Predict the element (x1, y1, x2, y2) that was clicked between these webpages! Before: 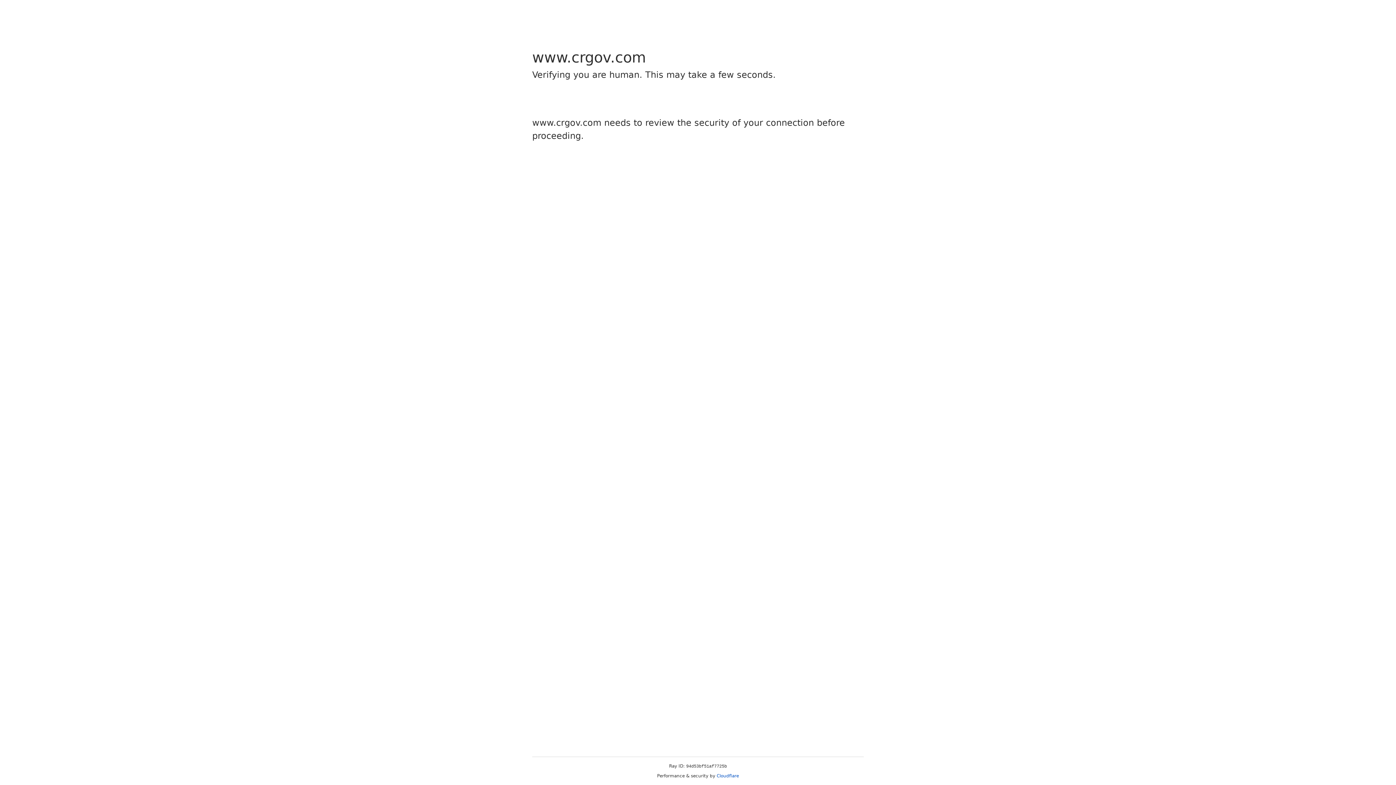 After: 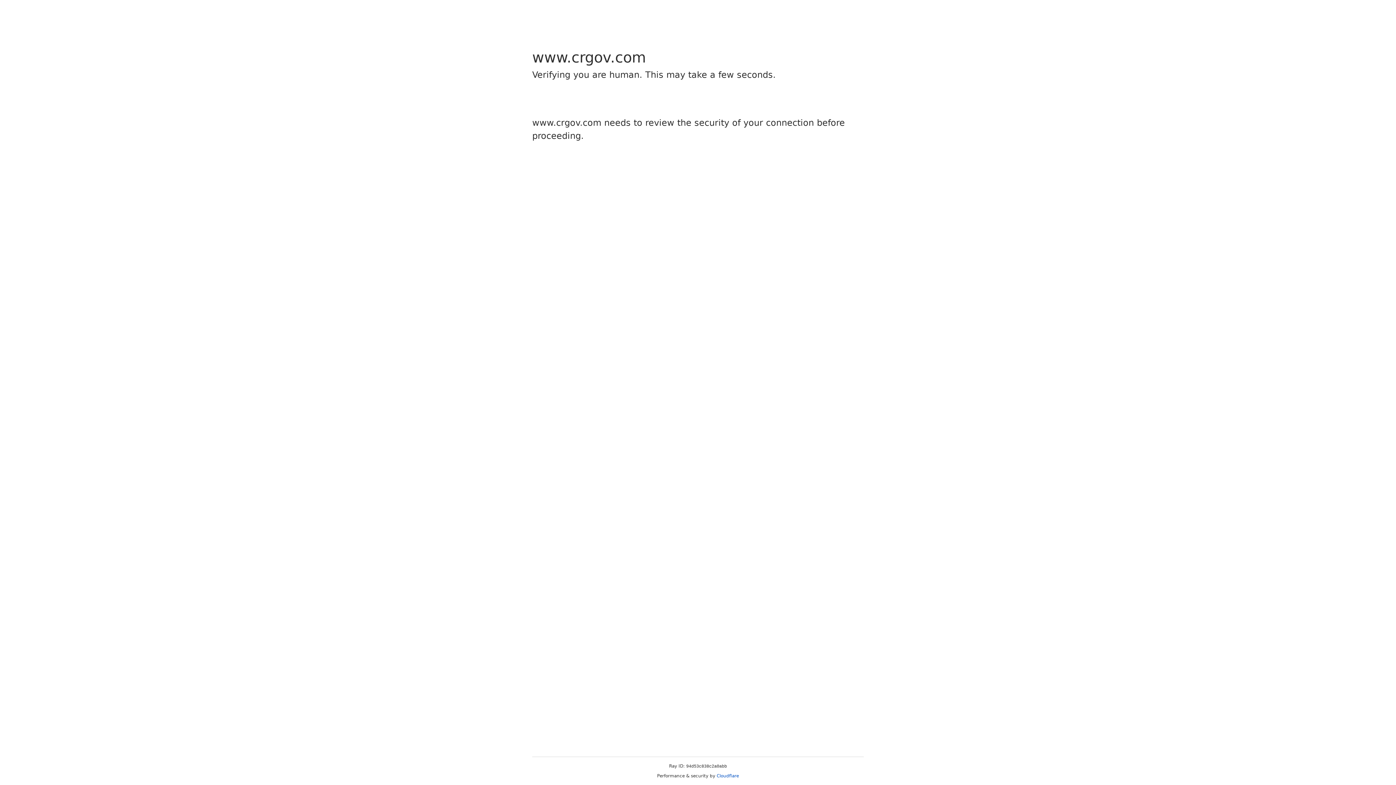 Action: bbox: (716, 773, 739, 778) label: Cloudflare